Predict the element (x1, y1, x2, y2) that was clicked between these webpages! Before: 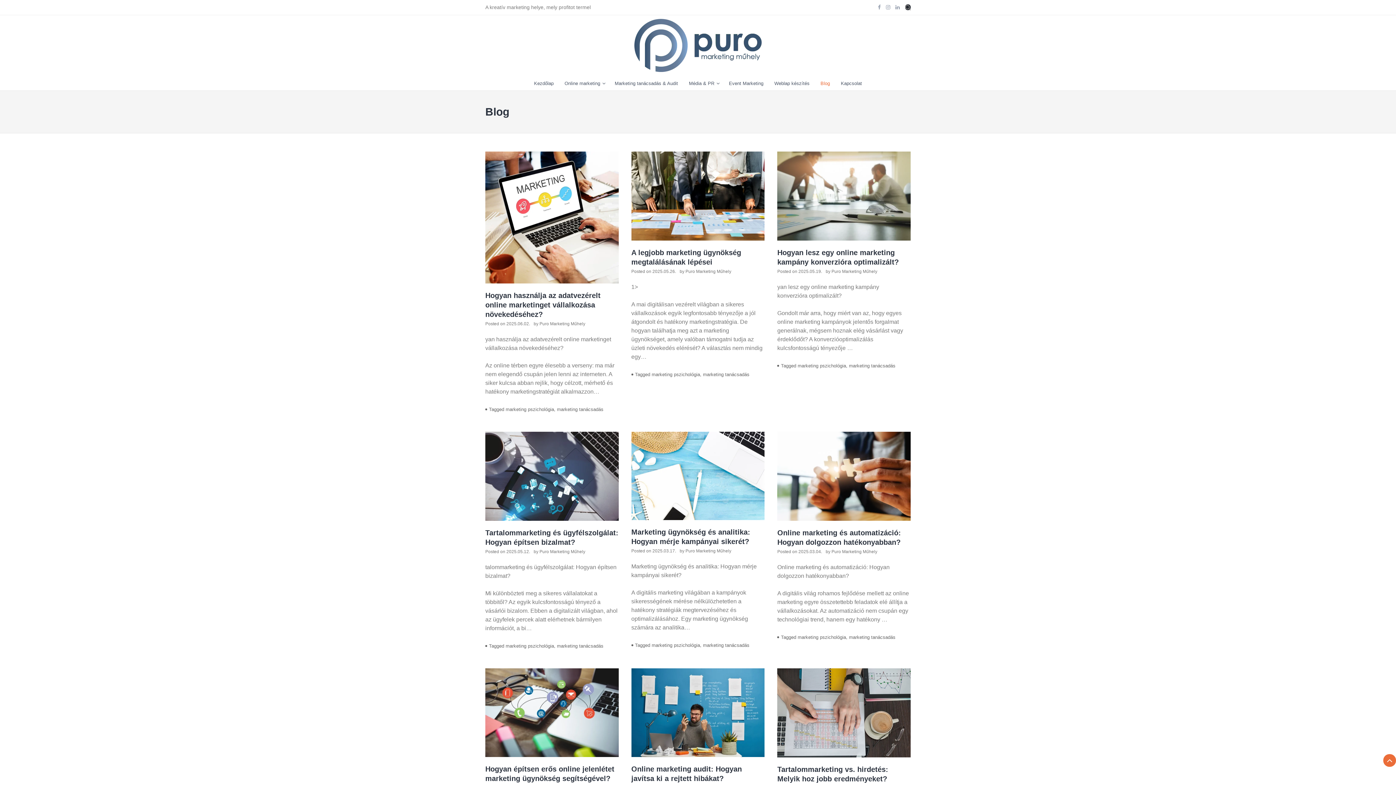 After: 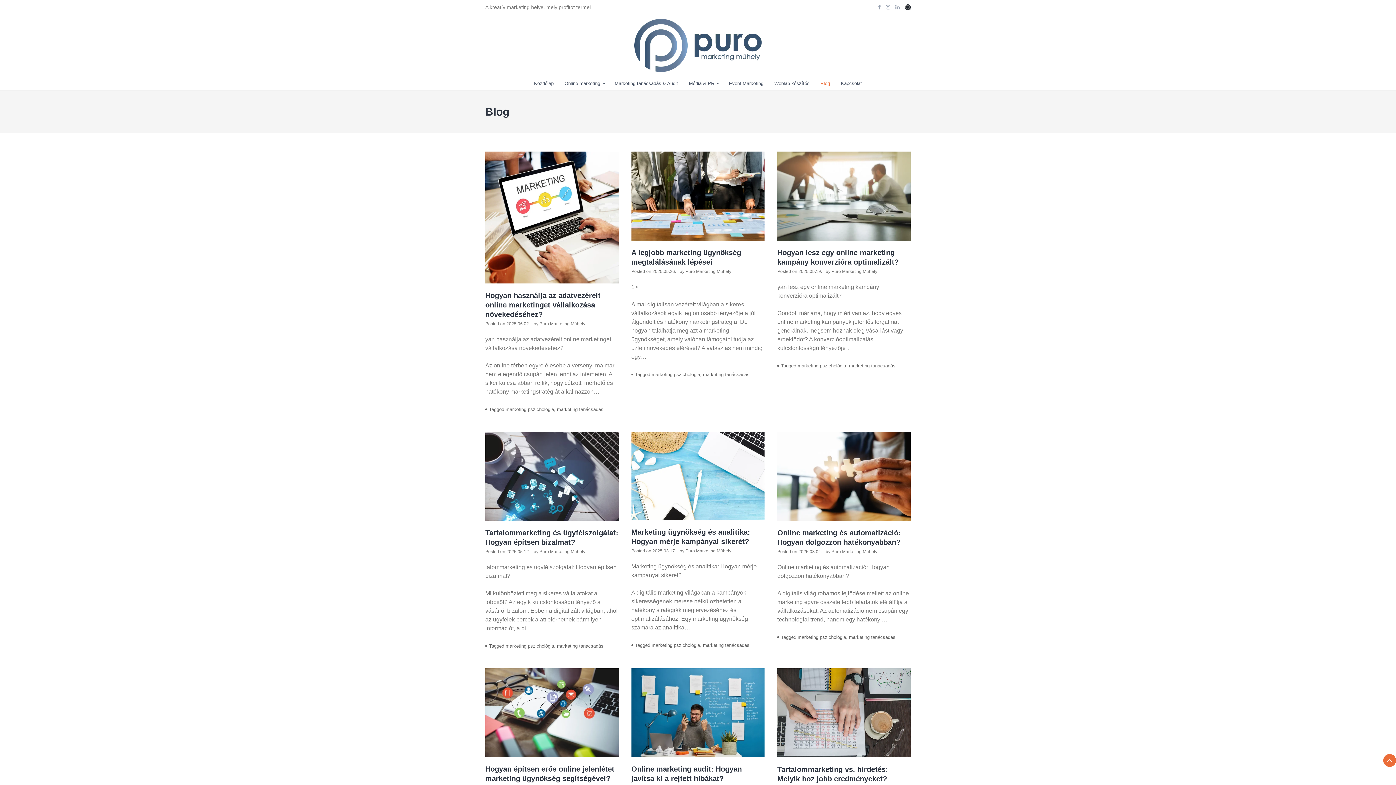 Action: bbox: (815, 76, 835, 90) label: Blog